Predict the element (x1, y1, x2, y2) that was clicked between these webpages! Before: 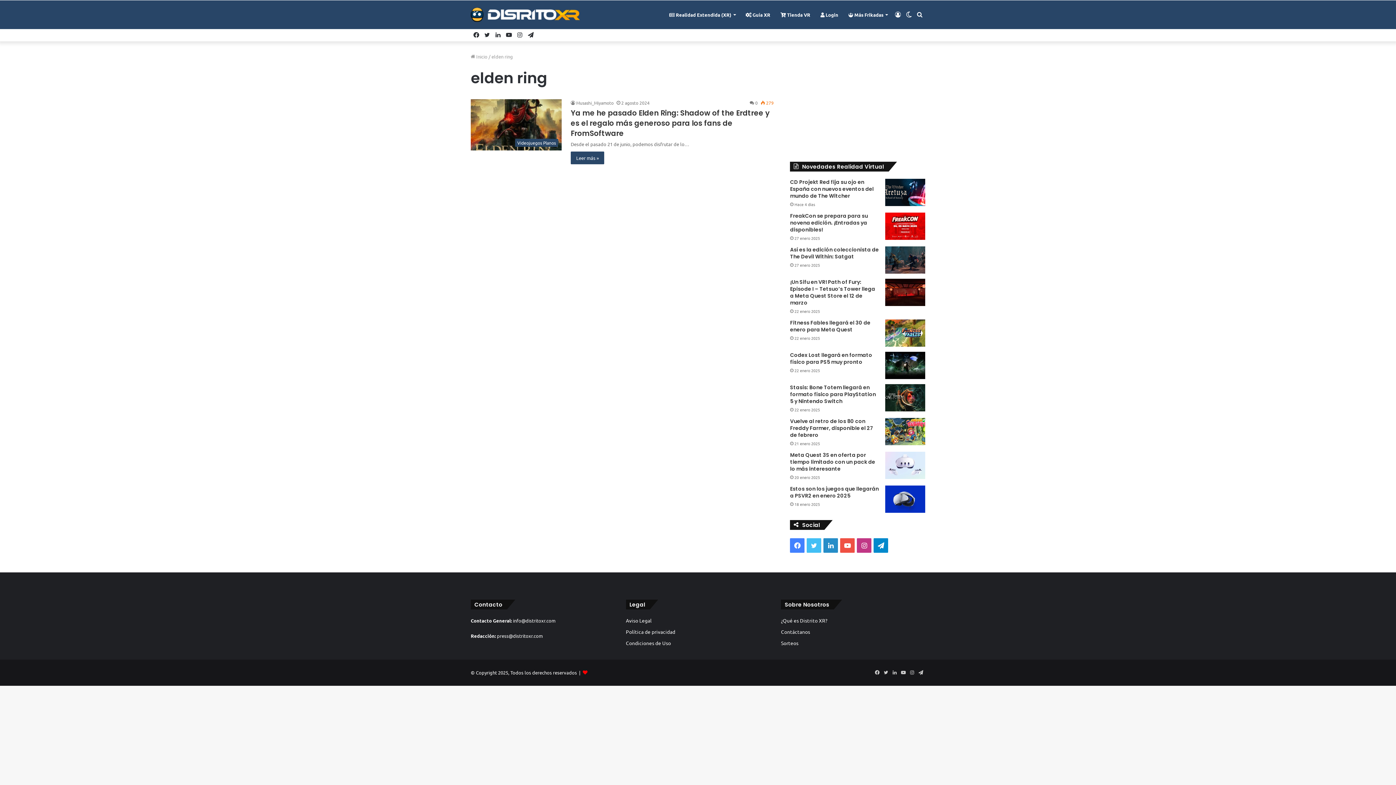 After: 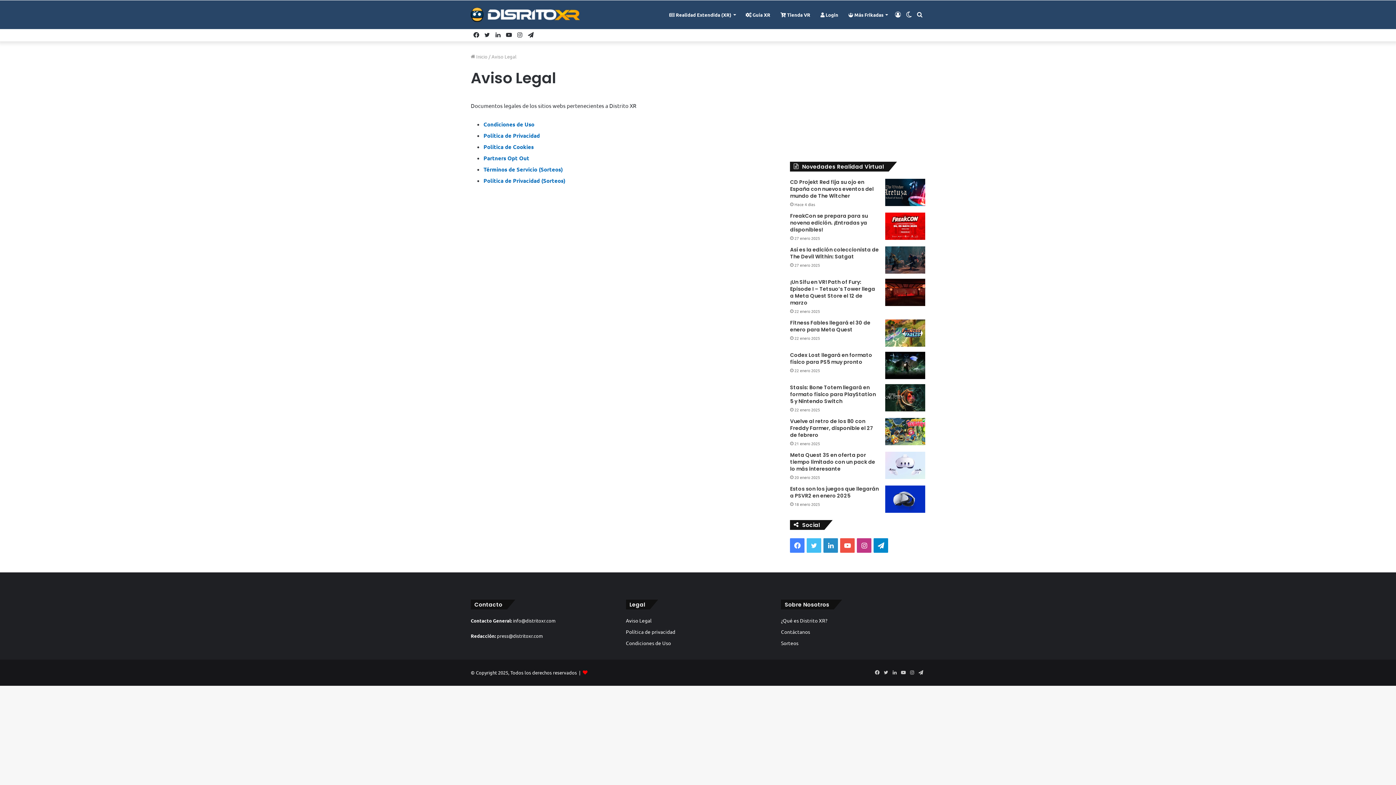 Action: label: Aviso Legal bbox: (626, 617, 651, 624)